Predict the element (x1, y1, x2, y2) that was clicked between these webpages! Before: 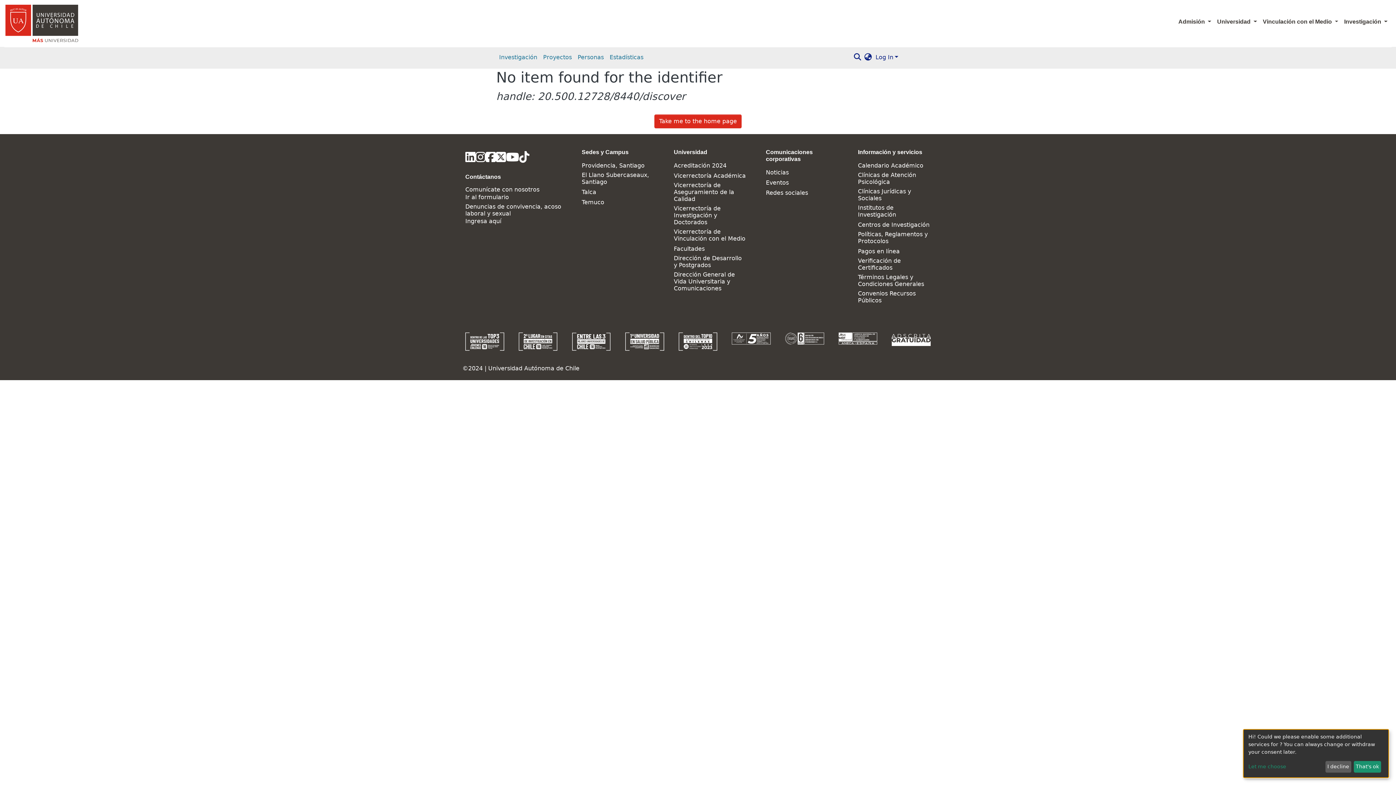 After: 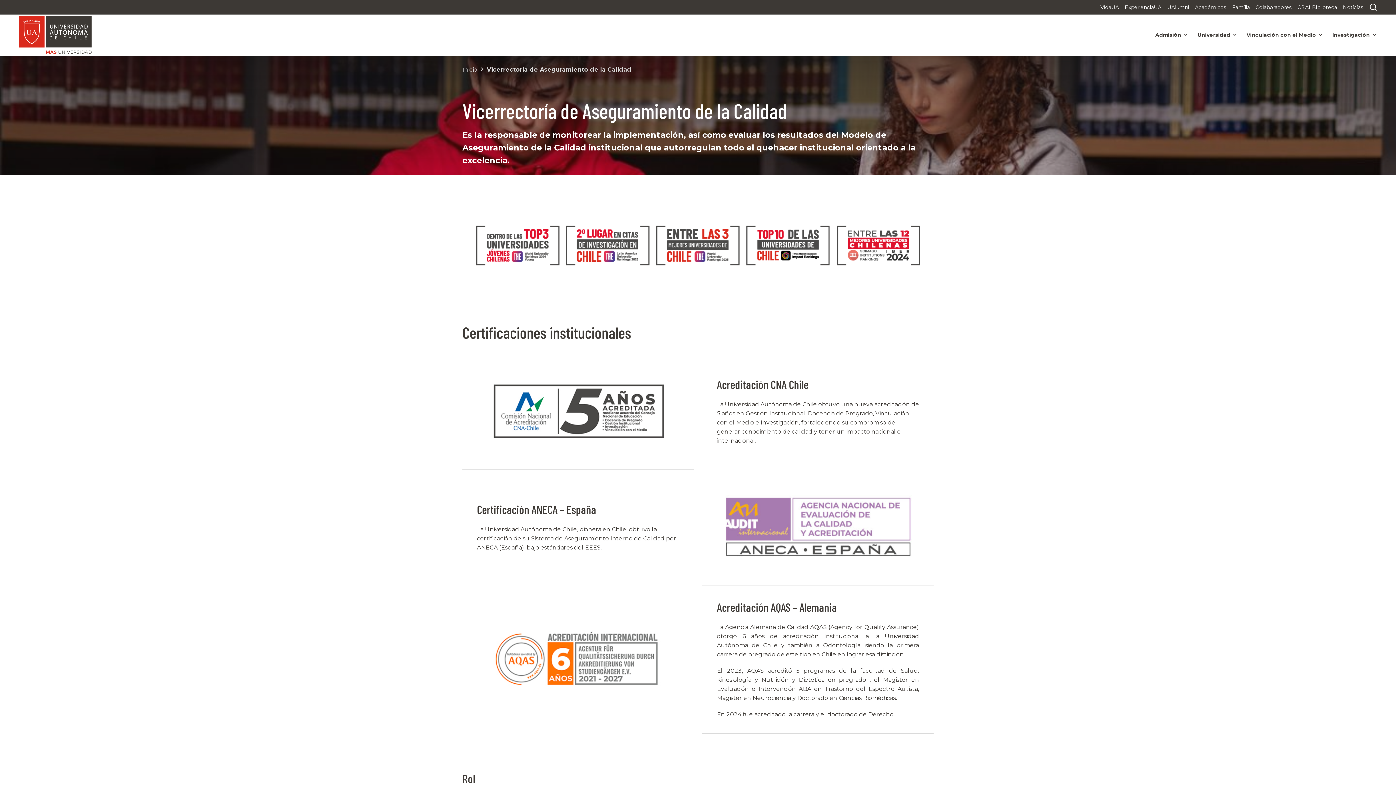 Action: label: Vicerrectoría de Aseguramiento de la Calidad bbox: (674, 158, 746, 171)